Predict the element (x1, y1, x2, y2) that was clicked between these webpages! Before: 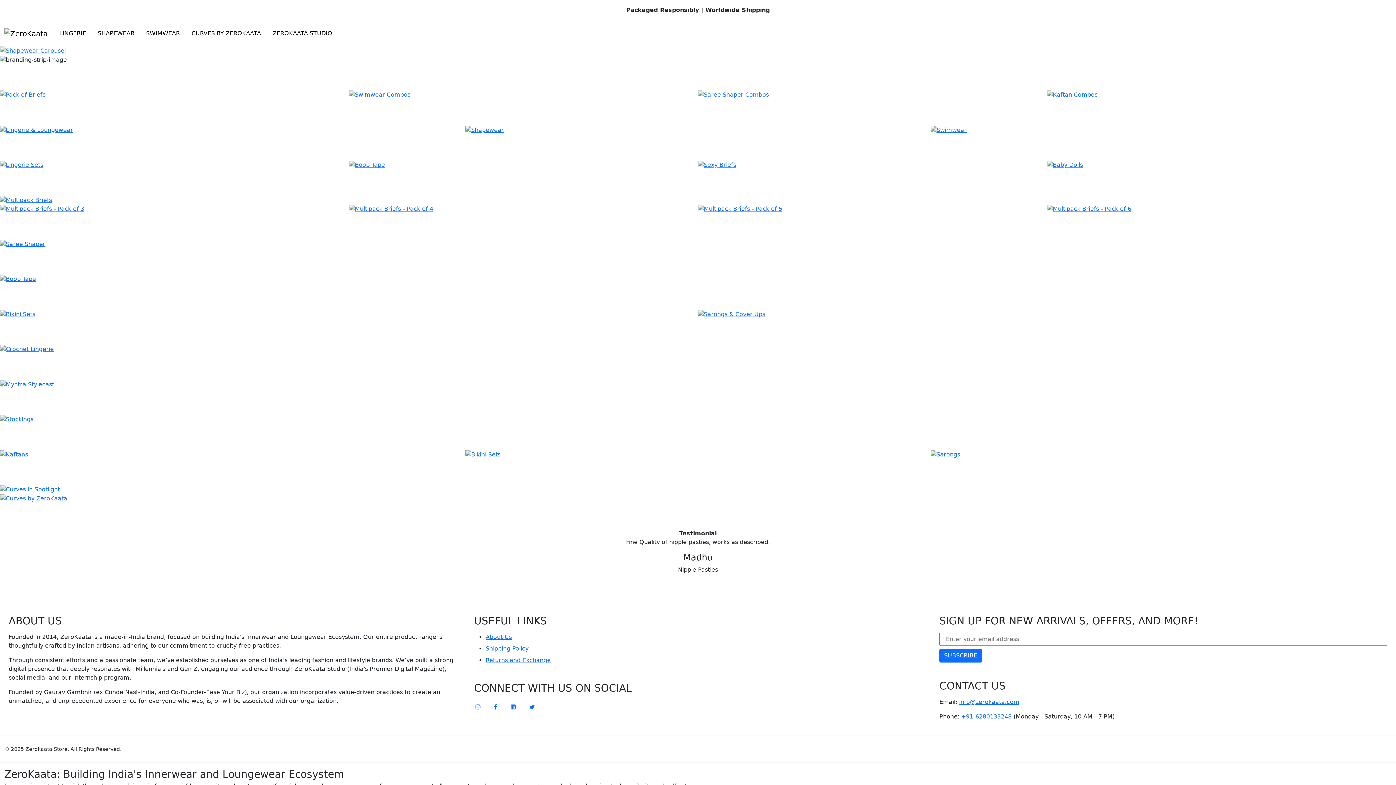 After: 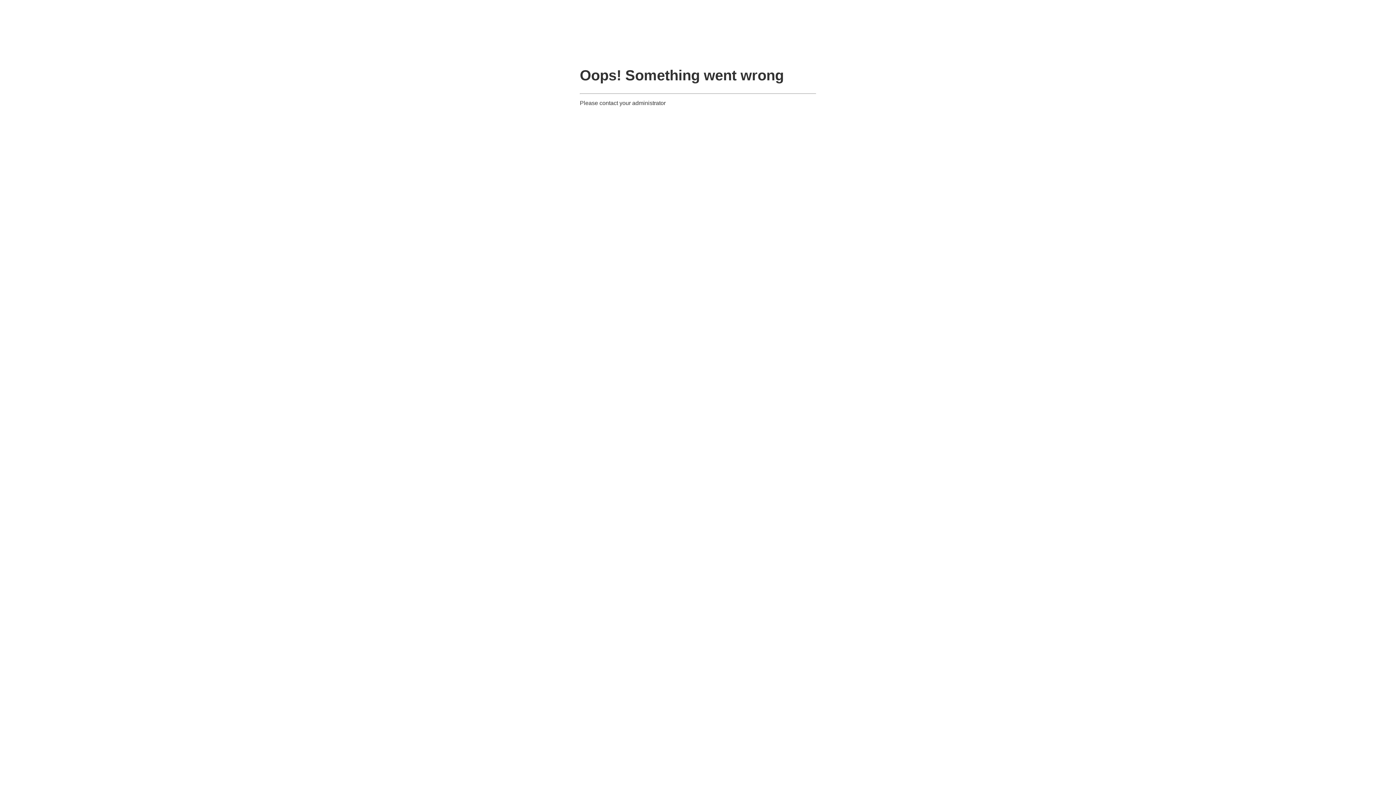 Action: bbox: (1047, 161, 1083, 168)